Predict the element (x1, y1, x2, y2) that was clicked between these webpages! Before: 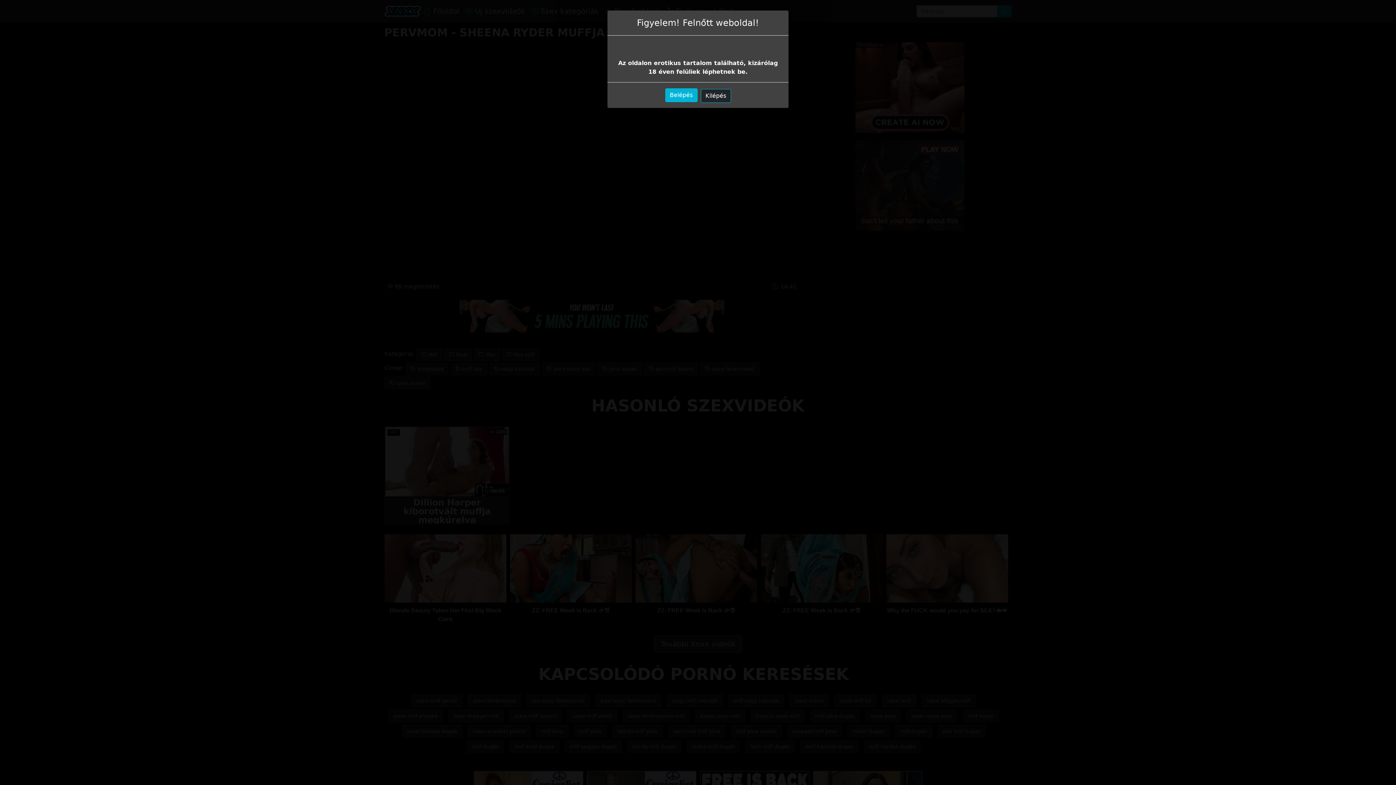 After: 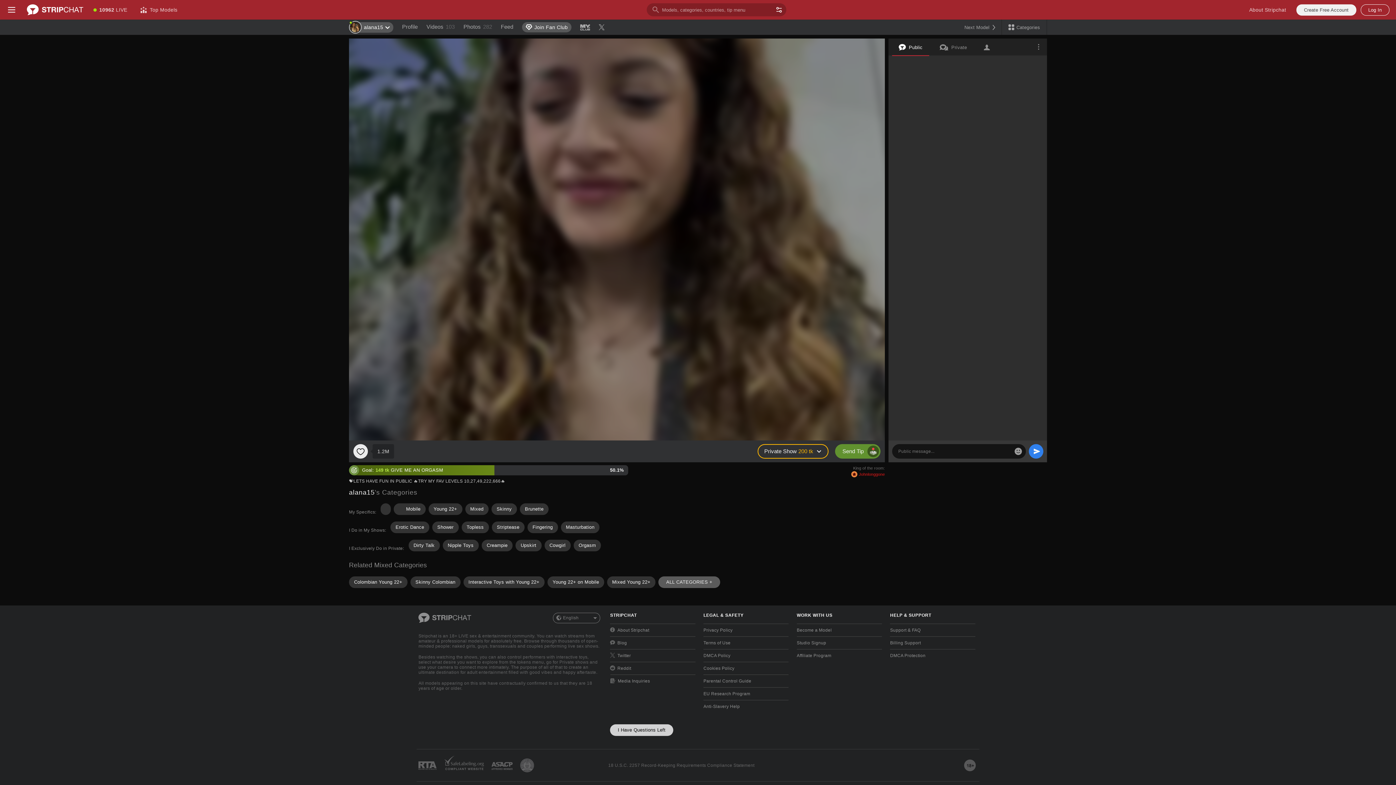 Action: bbox: (665, 70, 697, 84) label: Belépés